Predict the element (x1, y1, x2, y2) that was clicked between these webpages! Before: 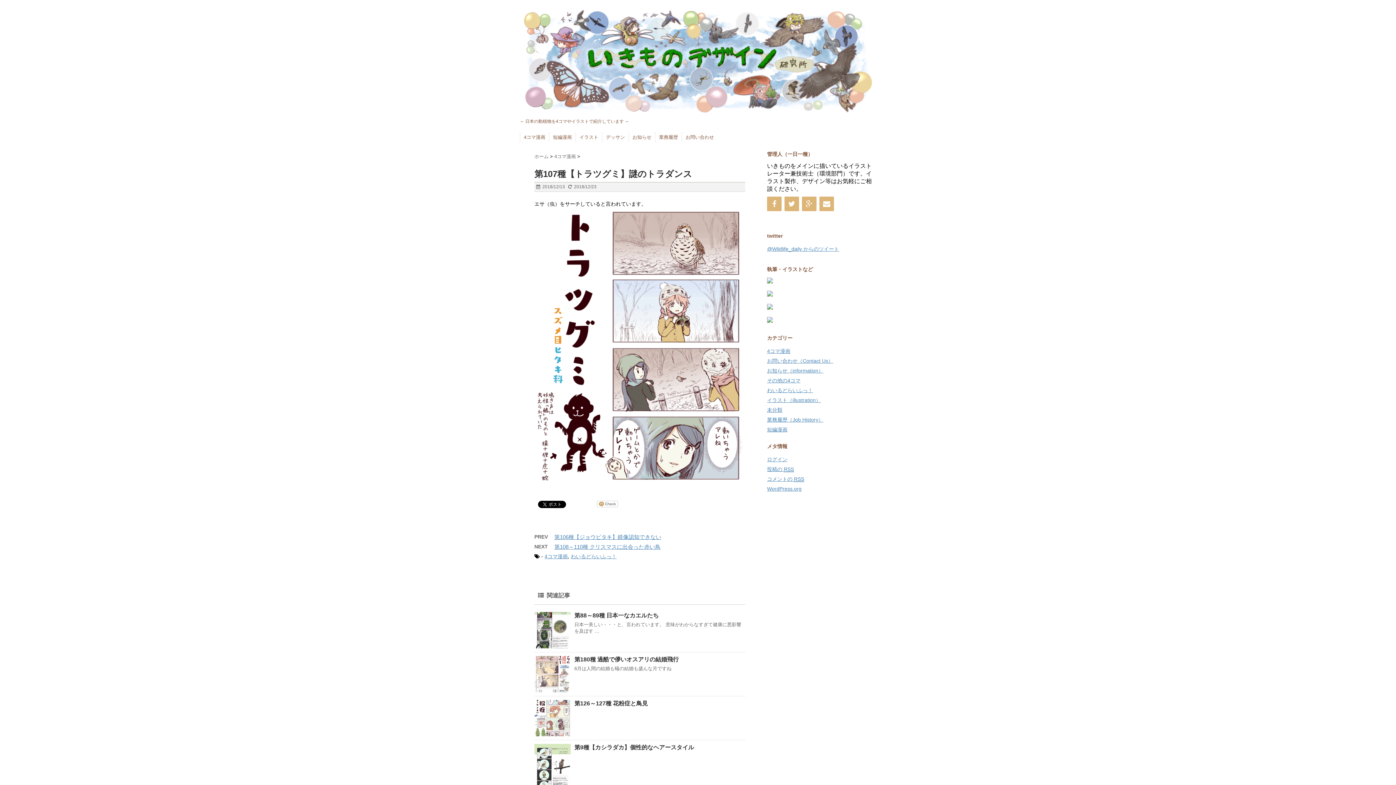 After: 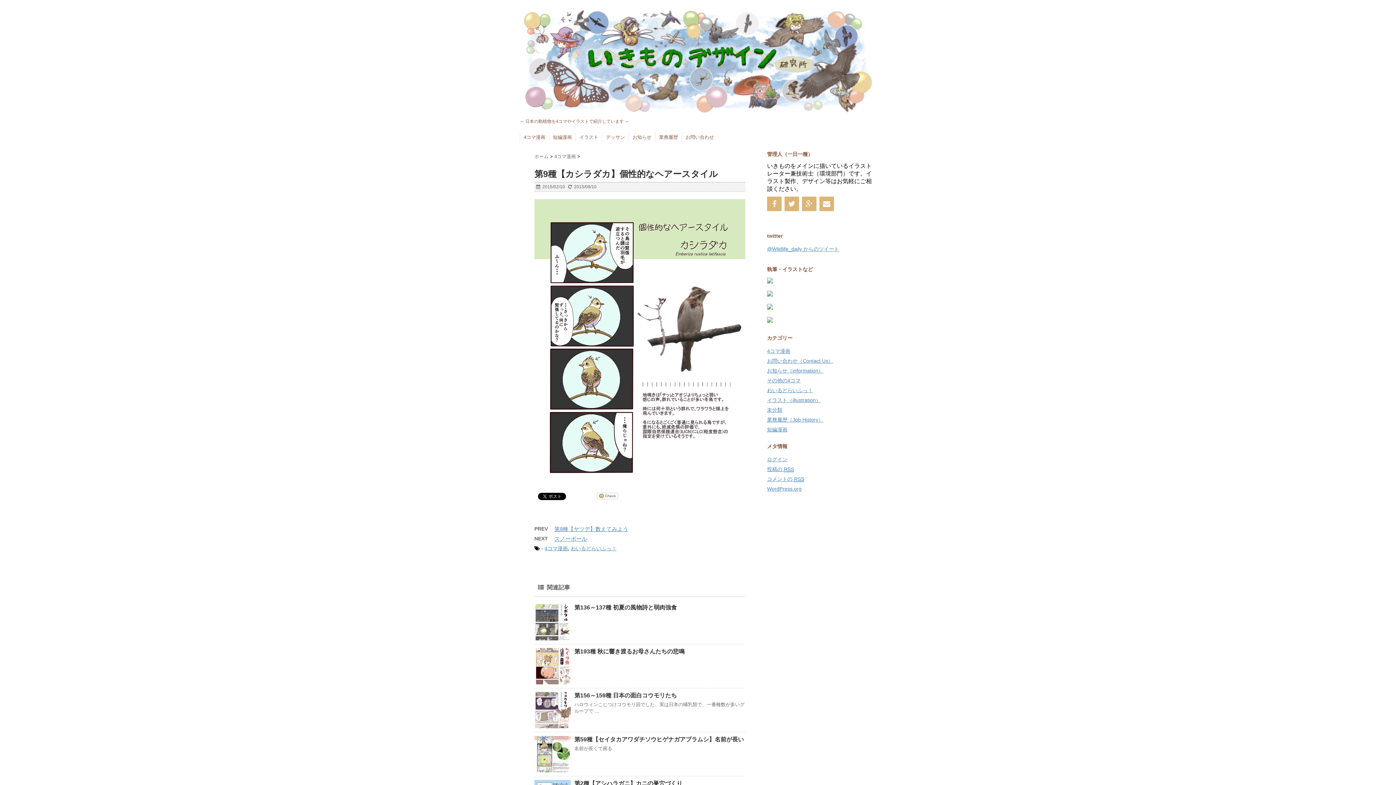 Action: bbox: (534, 744, 570, 793)